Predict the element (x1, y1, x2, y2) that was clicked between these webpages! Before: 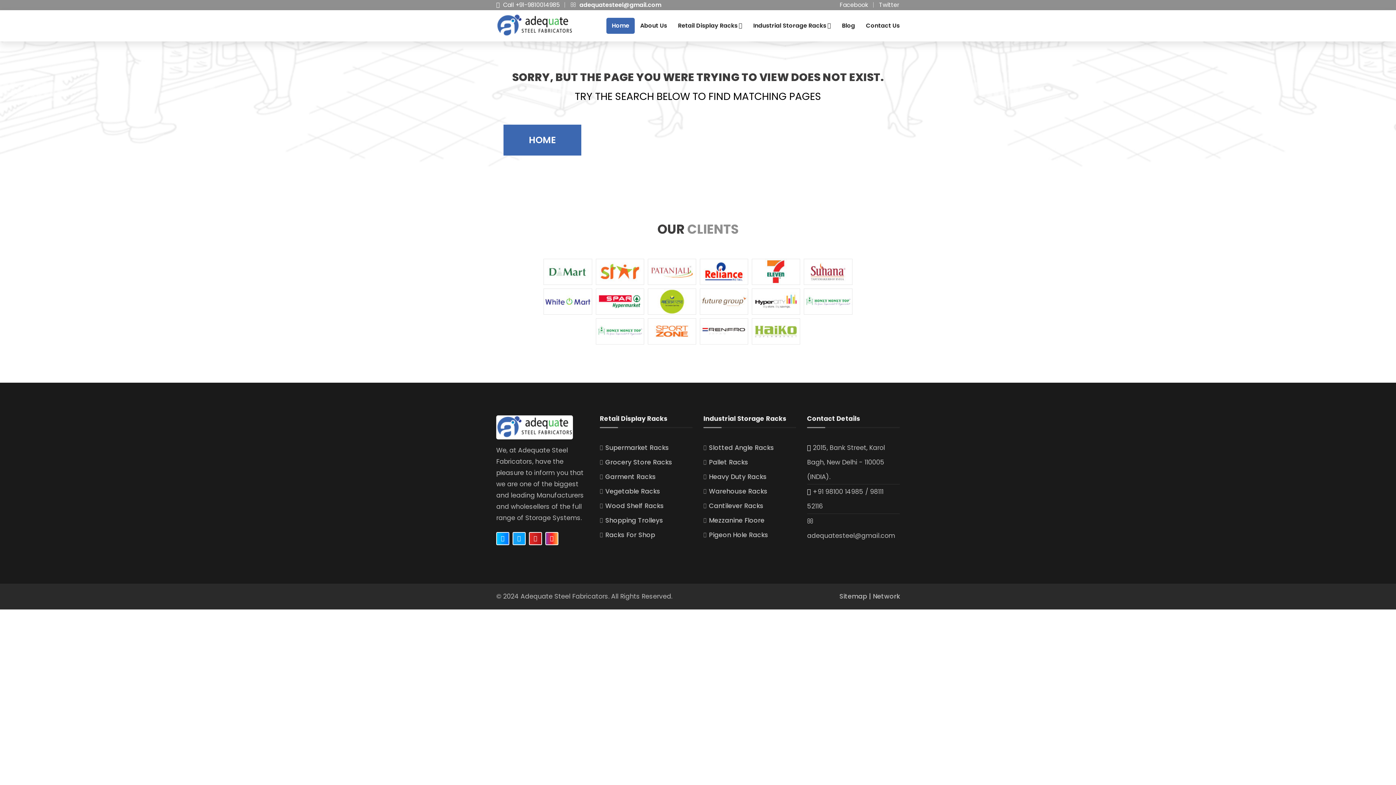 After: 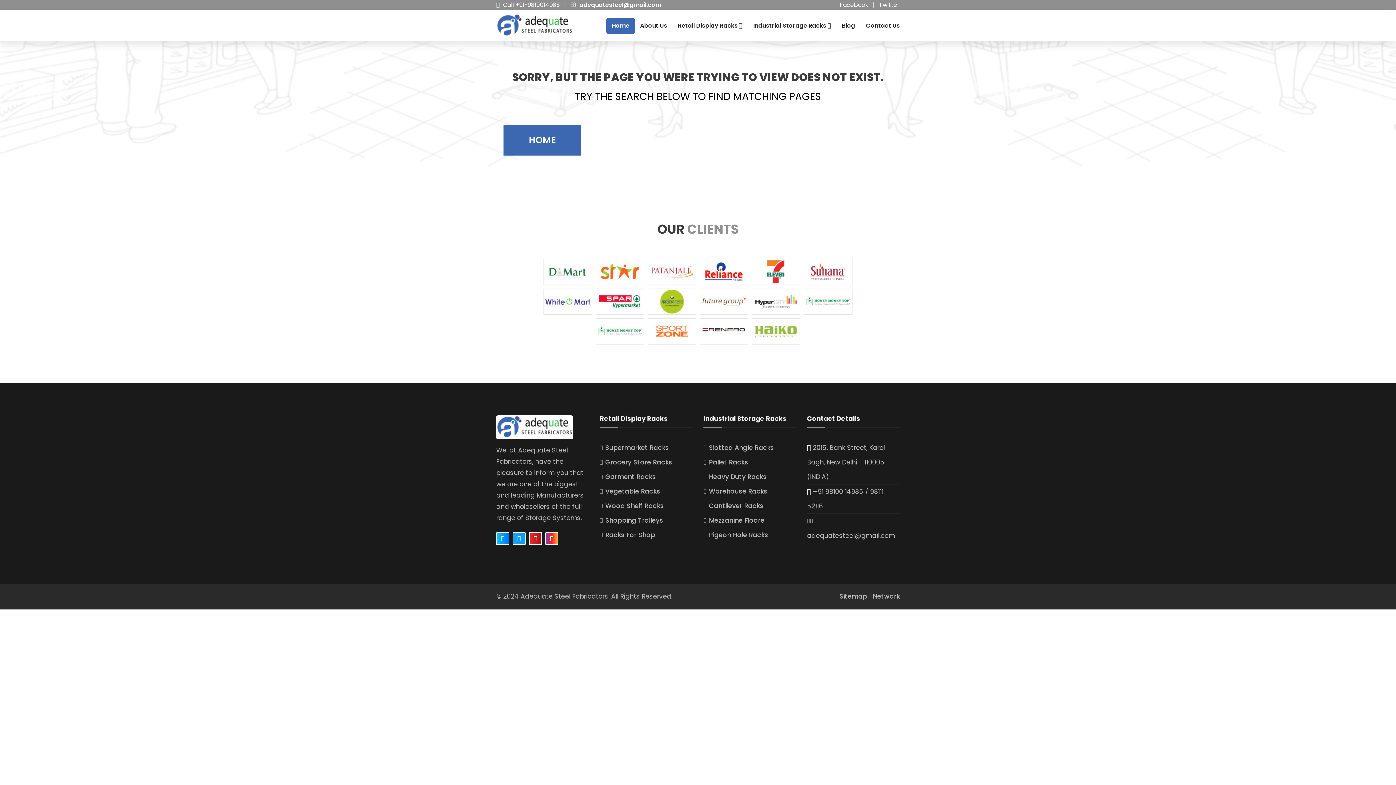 Action: bbox: (873, 592, 900, 601) label: Network